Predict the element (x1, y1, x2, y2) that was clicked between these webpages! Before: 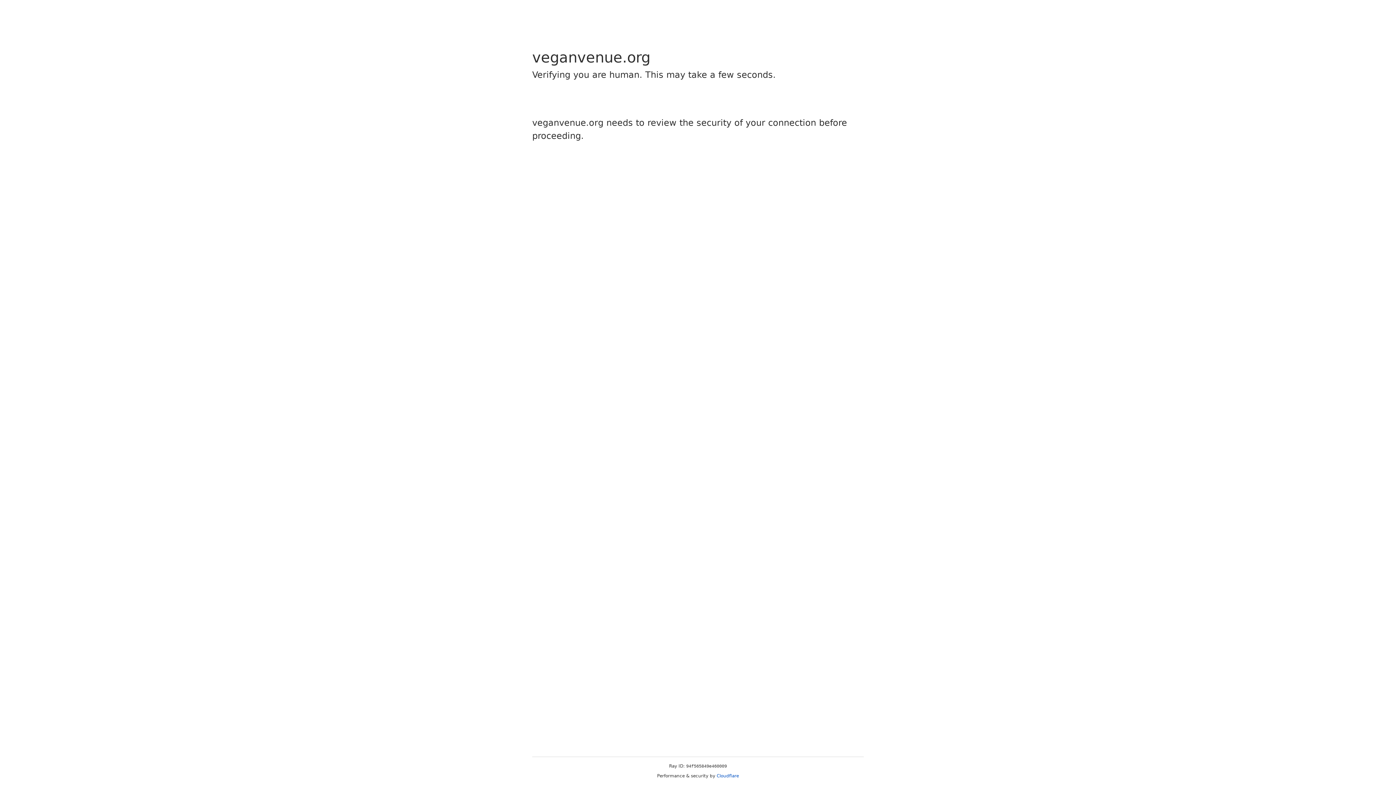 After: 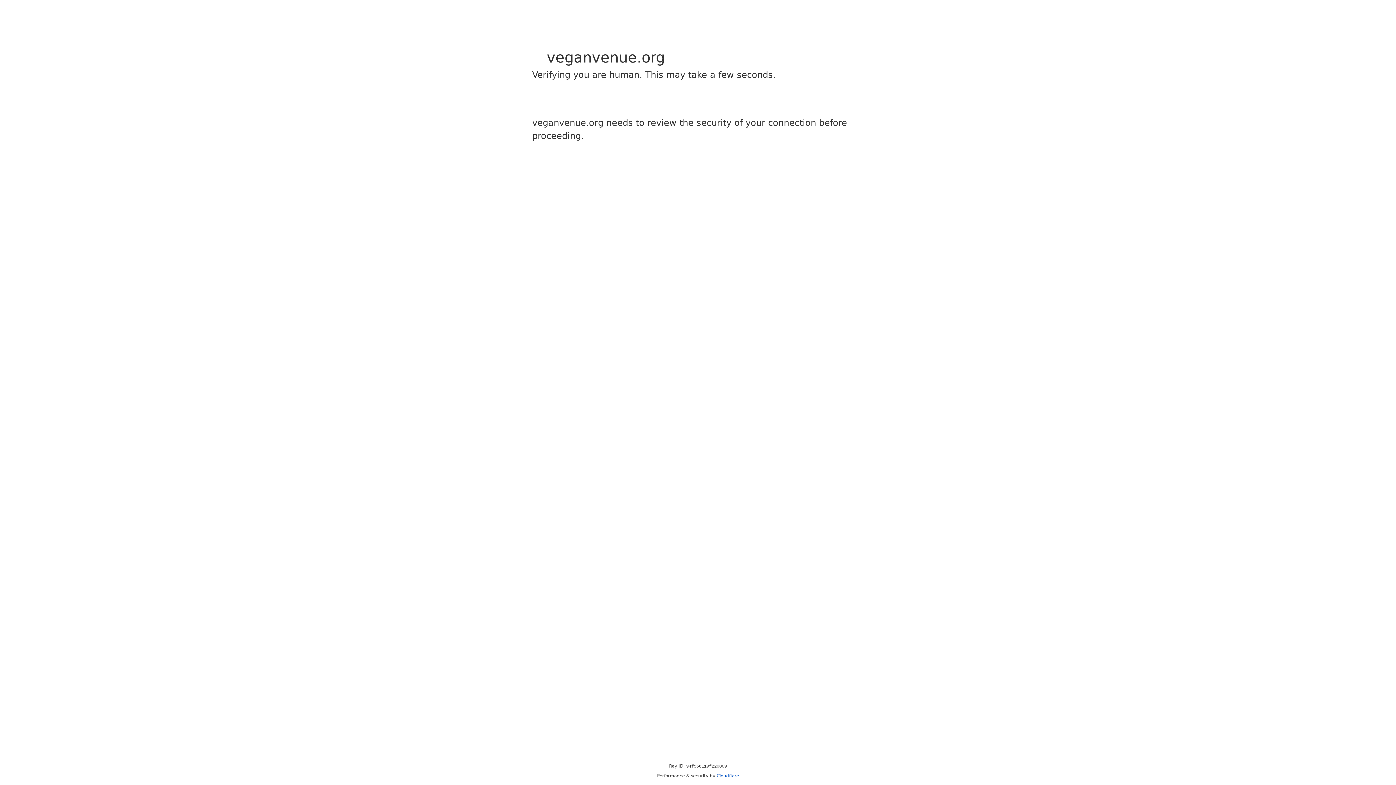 Action: bbox: (716, 773, 739, 778) label: Cloudflare